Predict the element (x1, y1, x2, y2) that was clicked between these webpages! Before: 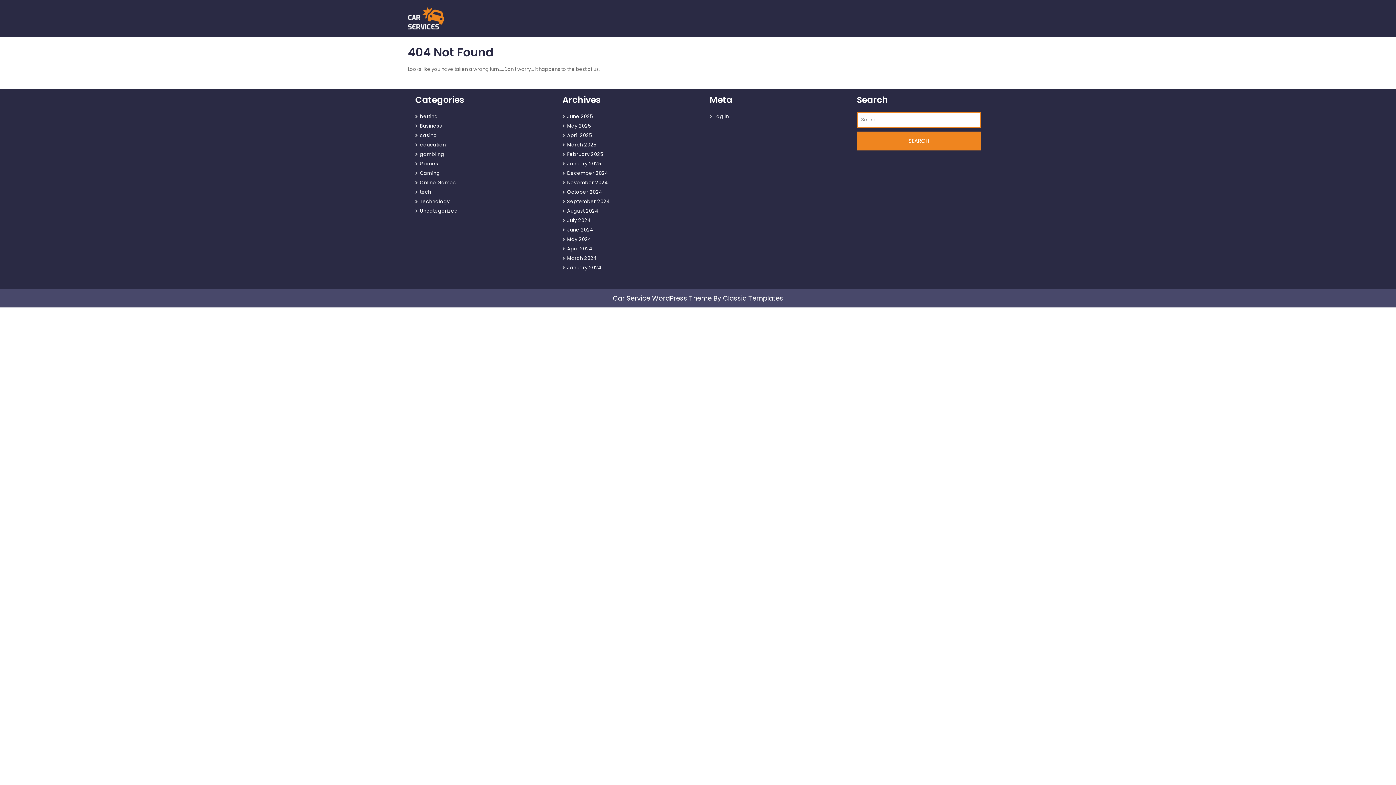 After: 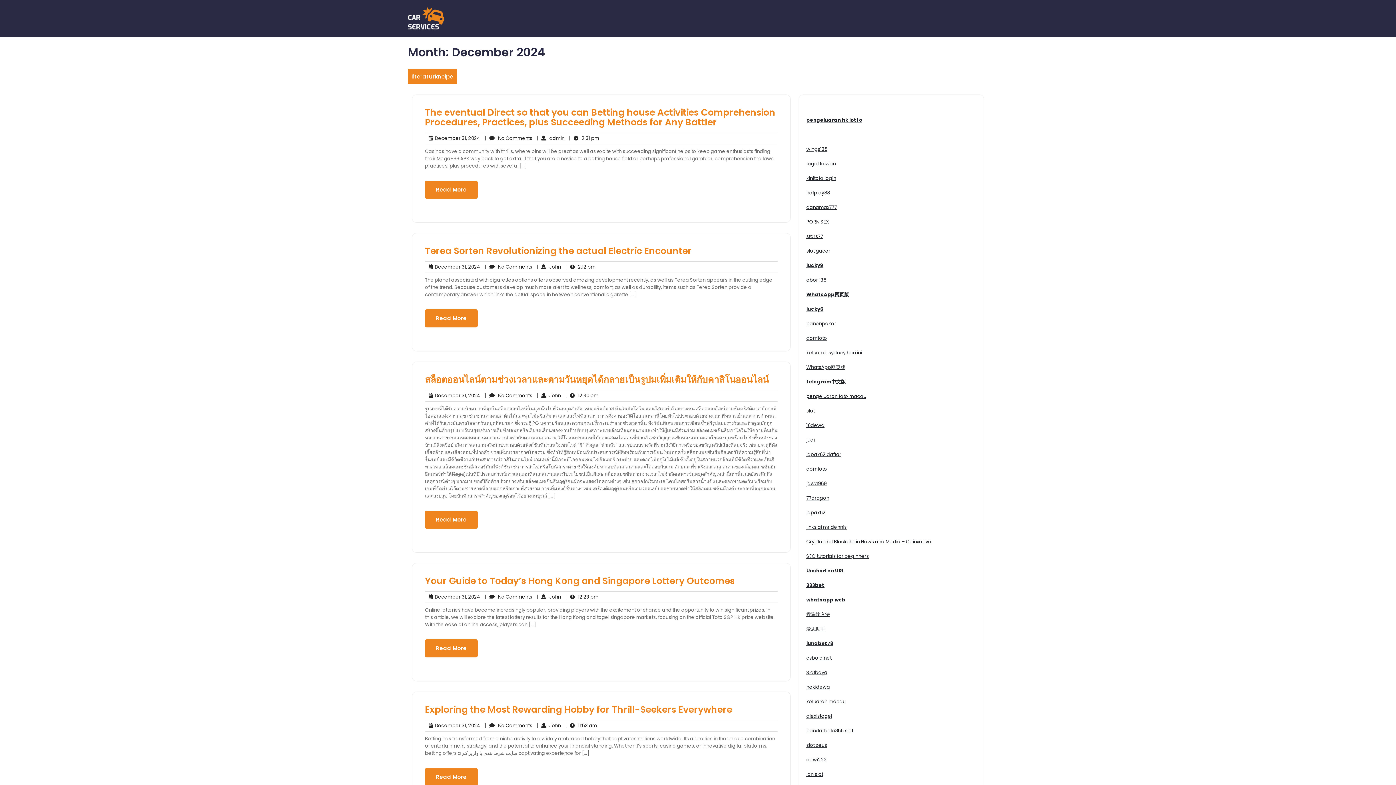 Action: label: December 2024 bbox: (567, 169, 608, 176)